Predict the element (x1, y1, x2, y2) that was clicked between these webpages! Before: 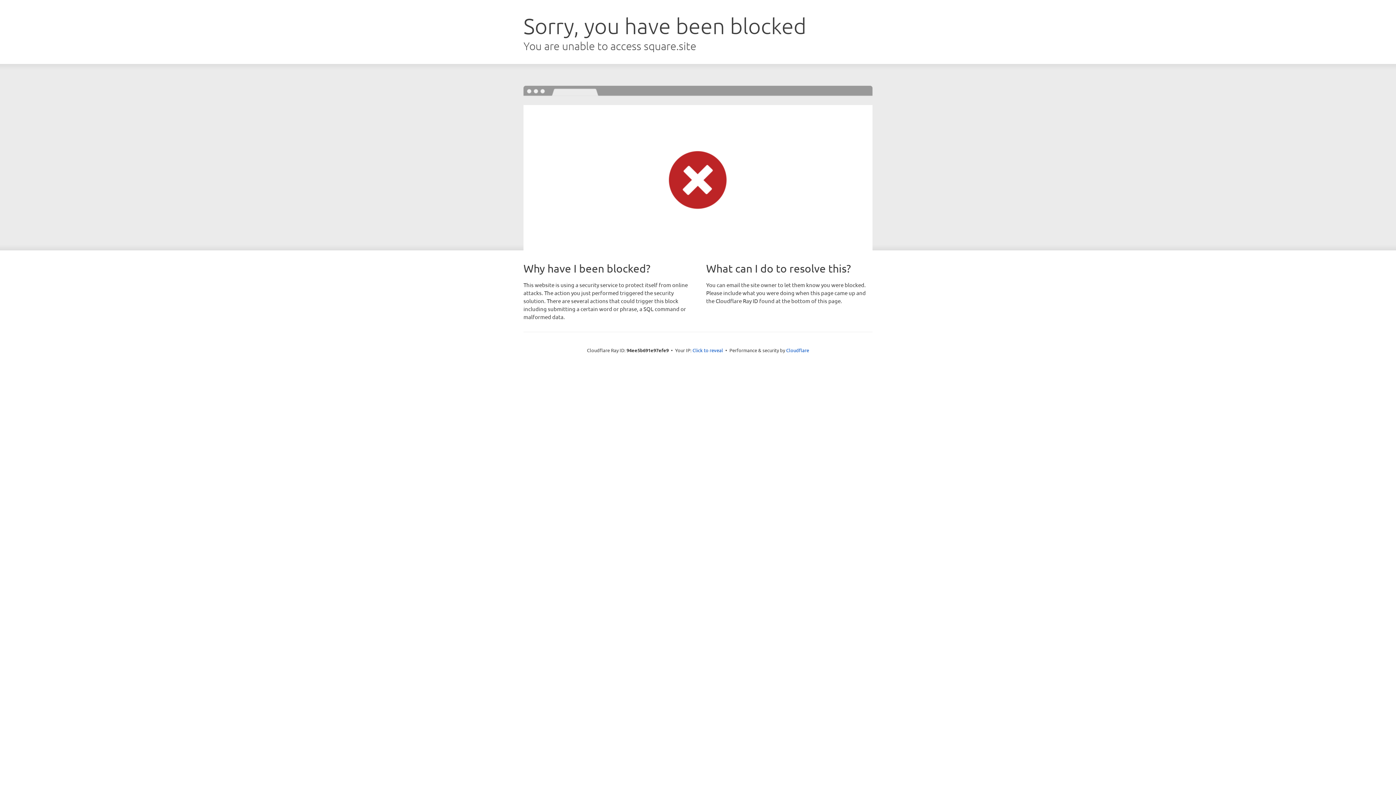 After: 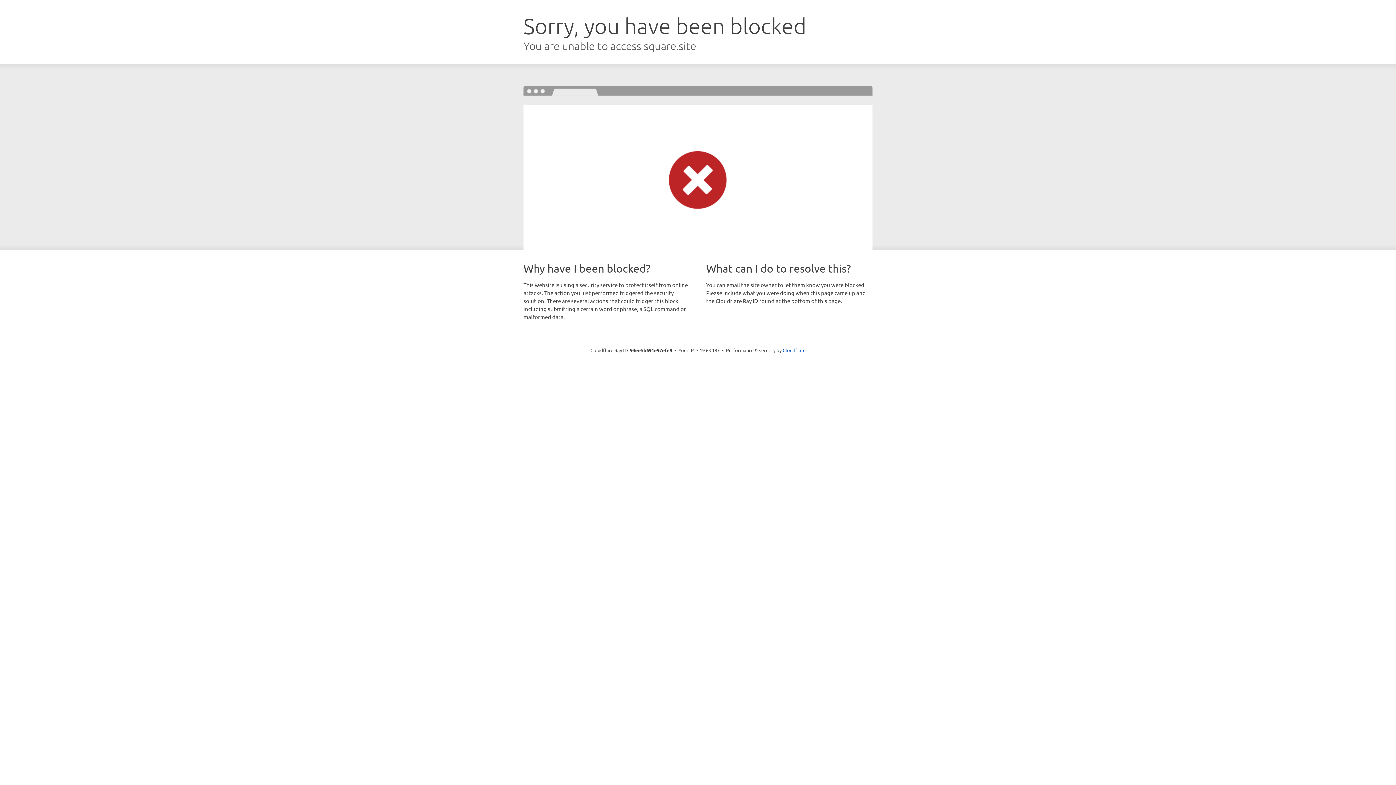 Action: bbox: (692, 346, 723, 353) label: Click to reveal